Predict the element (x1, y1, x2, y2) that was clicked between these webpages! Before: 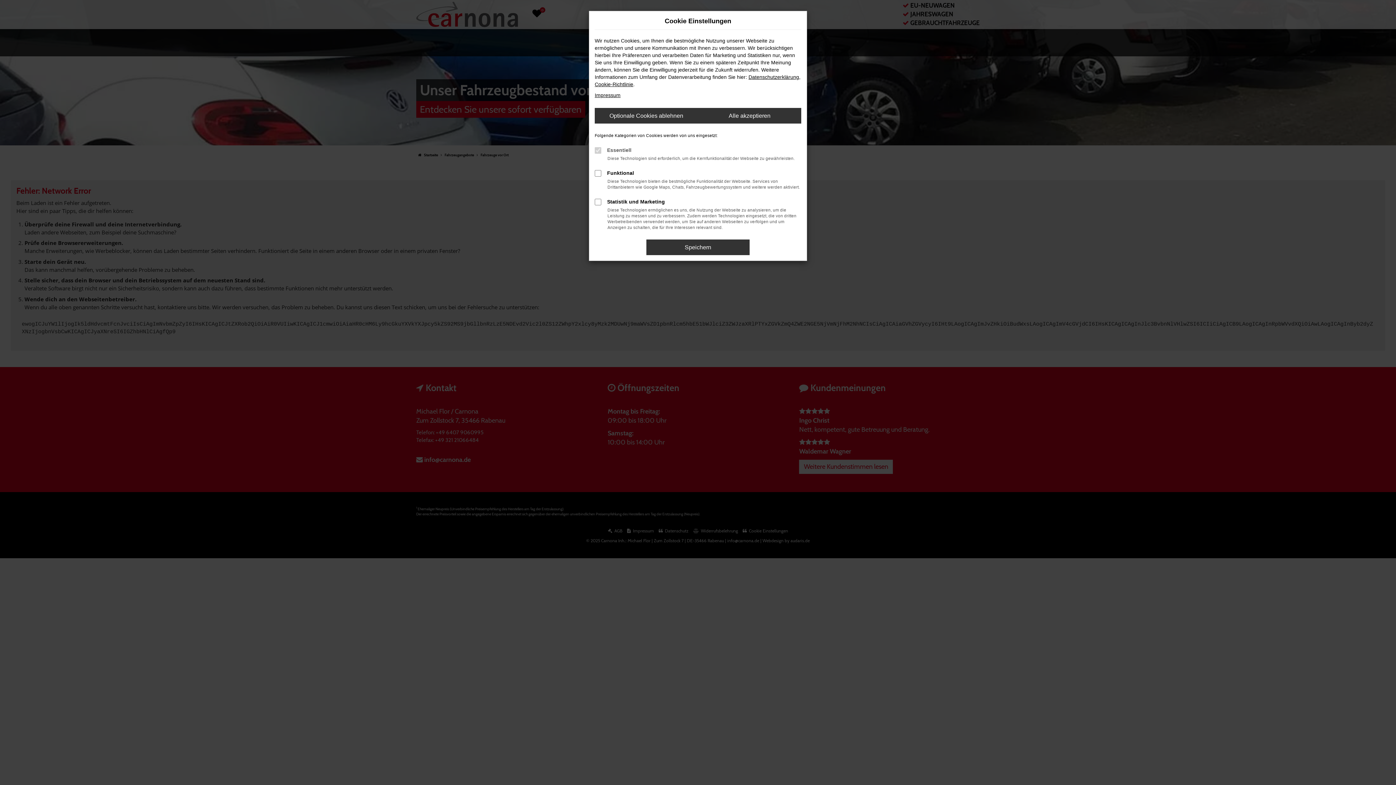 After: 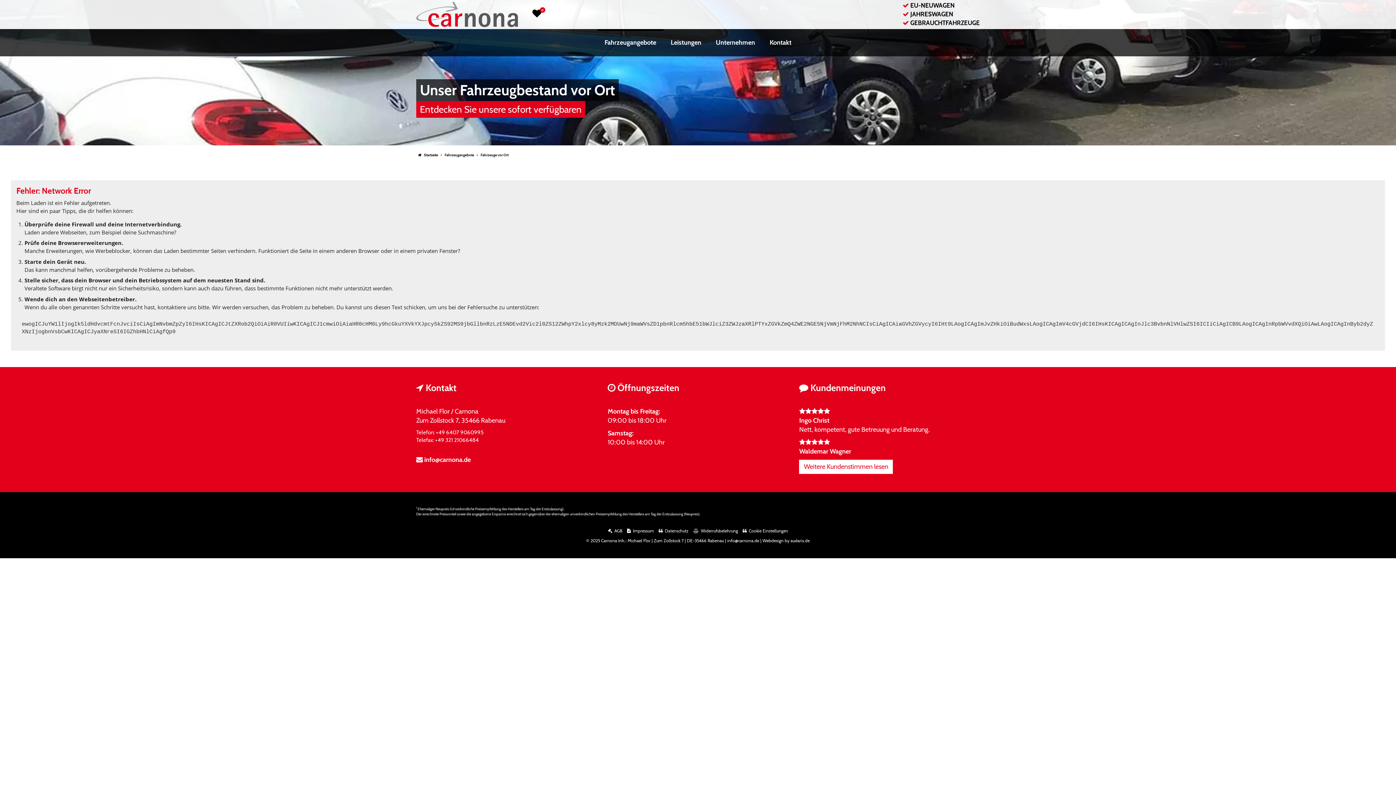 Action: label: Speichern bbox: (646, 239, 749, 255)